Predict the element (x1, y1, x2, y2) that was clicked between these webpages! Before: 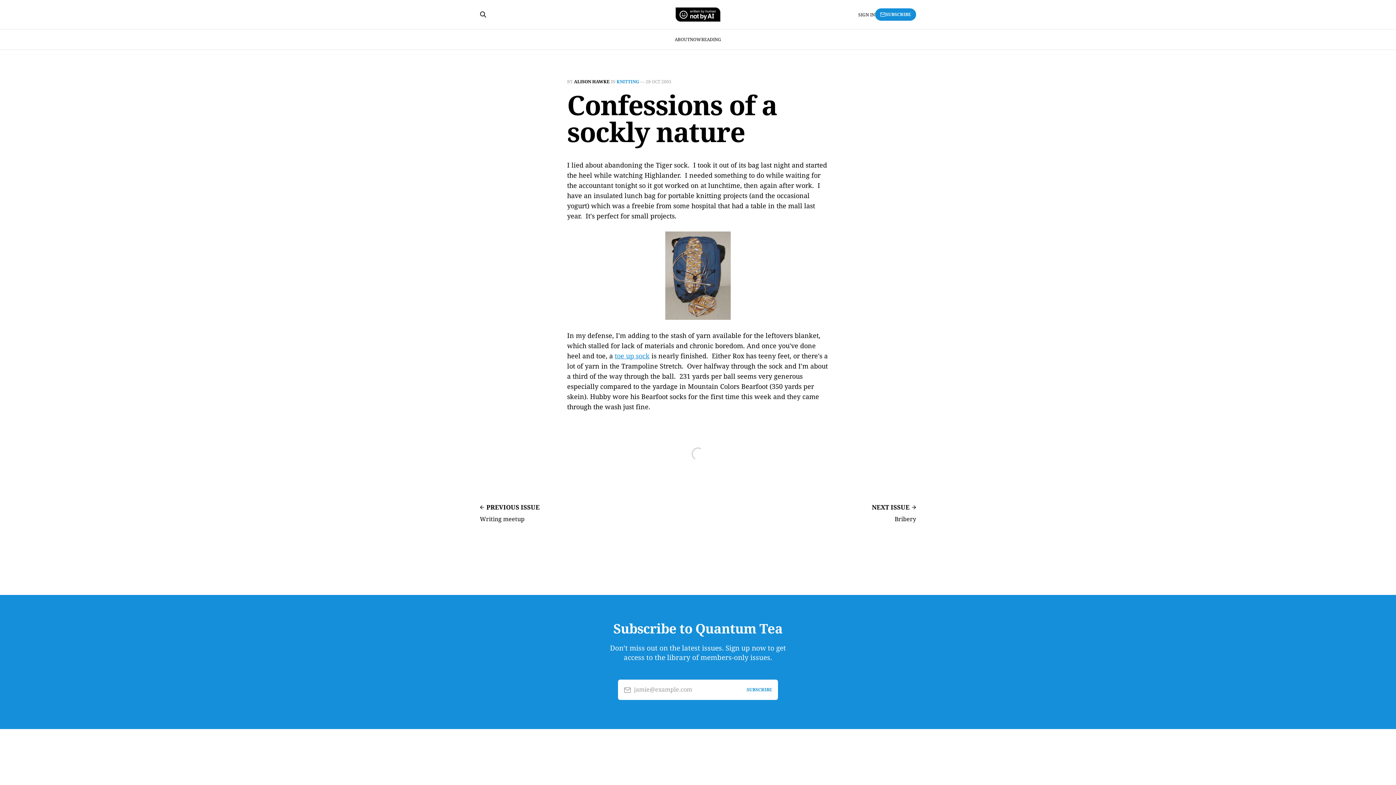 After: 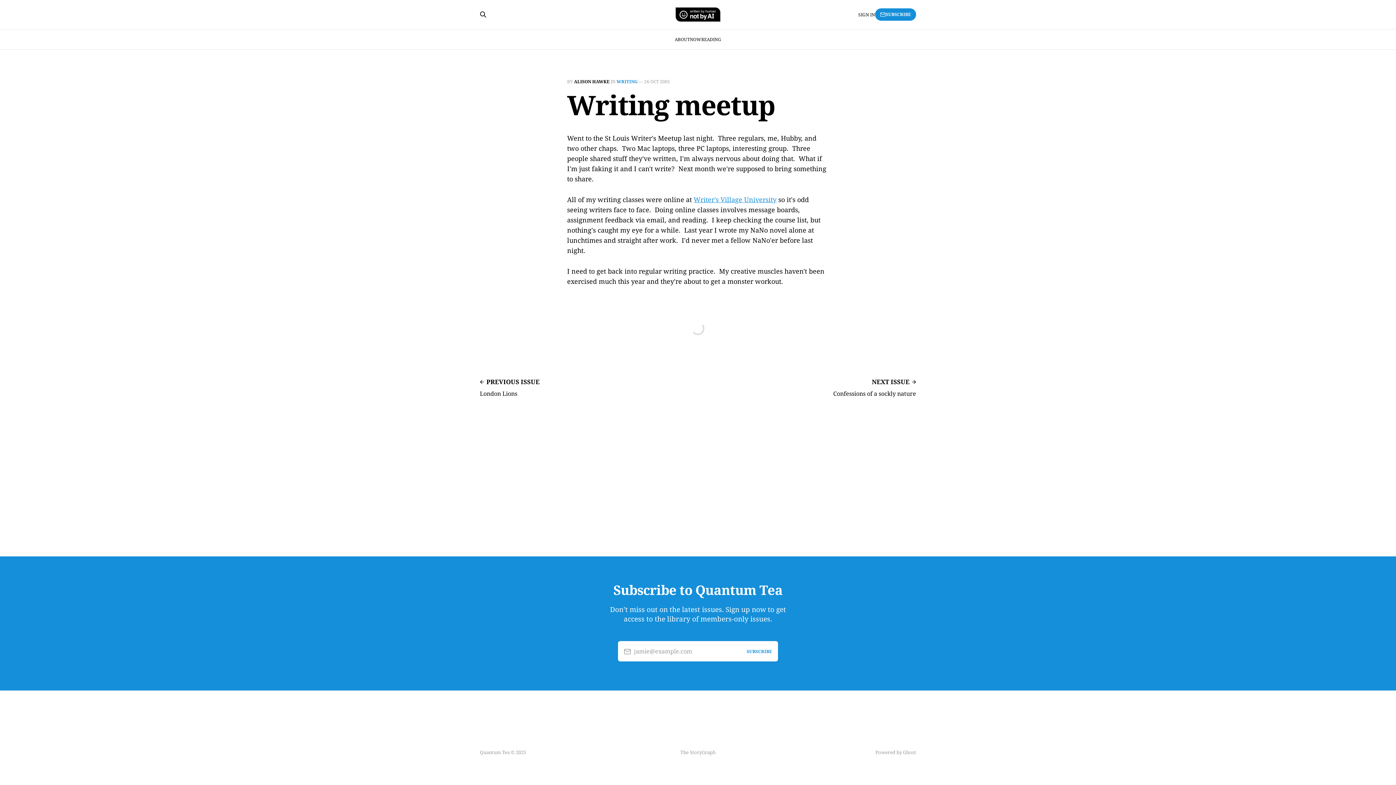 Action: label: PREVIOUS ISSUE
Writing meetup bbox: (480, 502, 539, 522)